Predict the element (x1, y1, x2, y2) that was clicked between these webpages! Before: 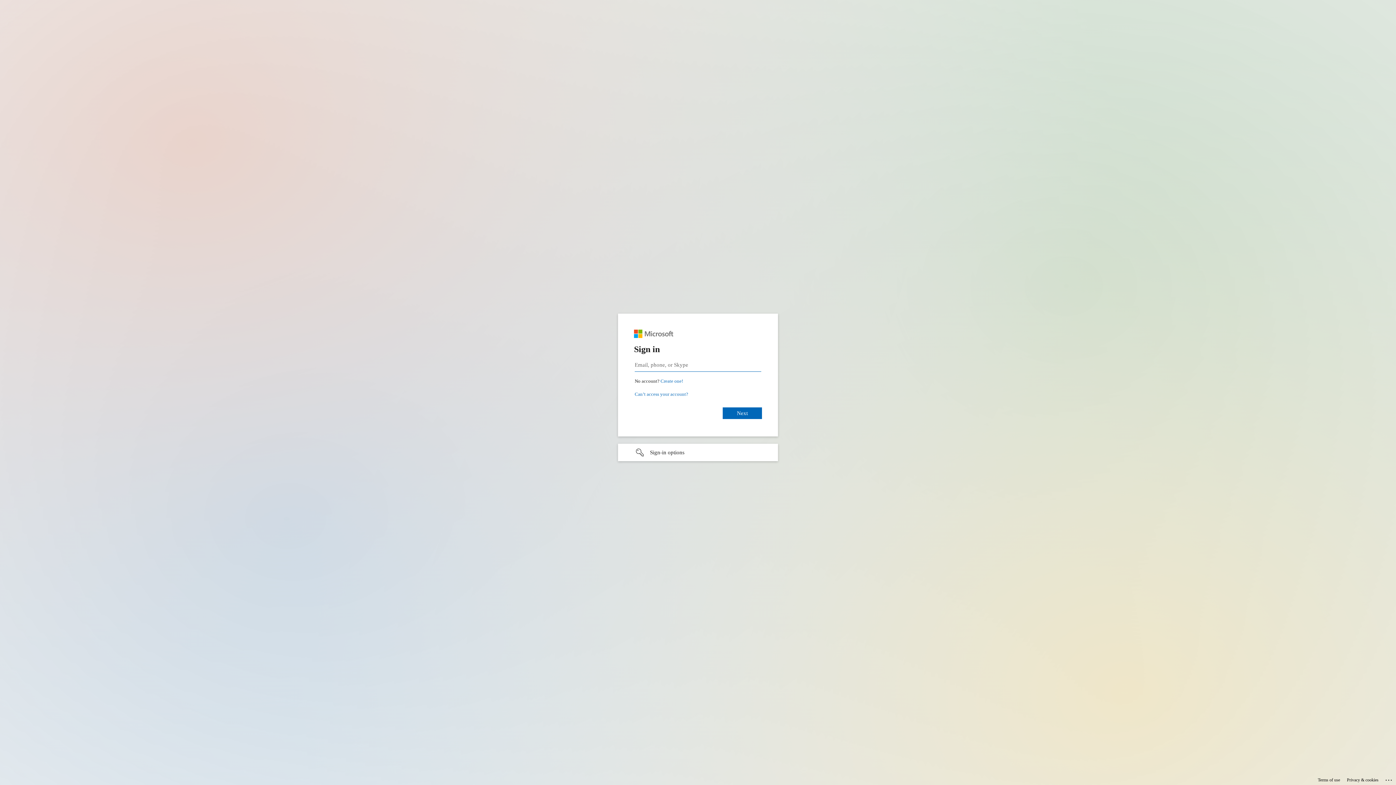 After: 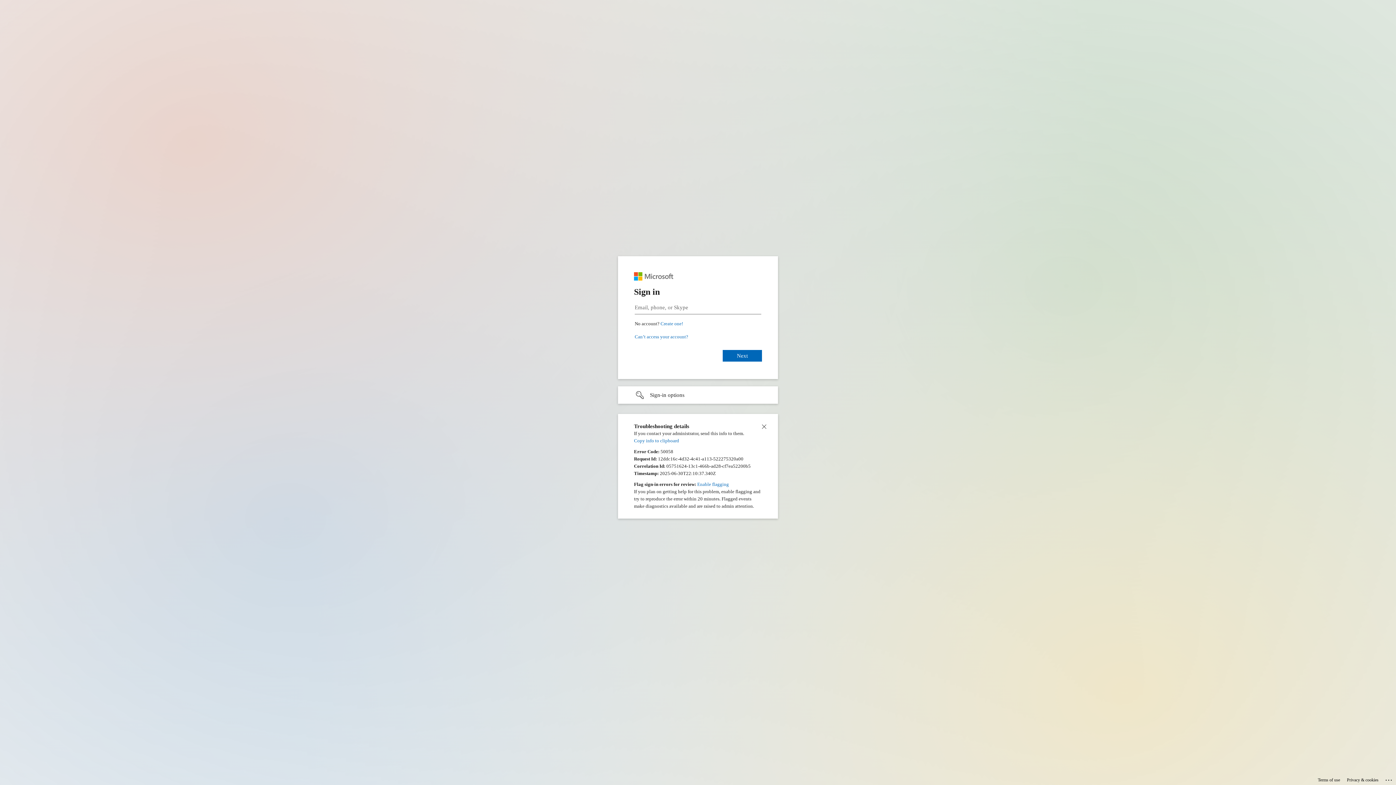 Action: bbox: (1385, 775, 1393, 783) label: Click here for troubleshooting information